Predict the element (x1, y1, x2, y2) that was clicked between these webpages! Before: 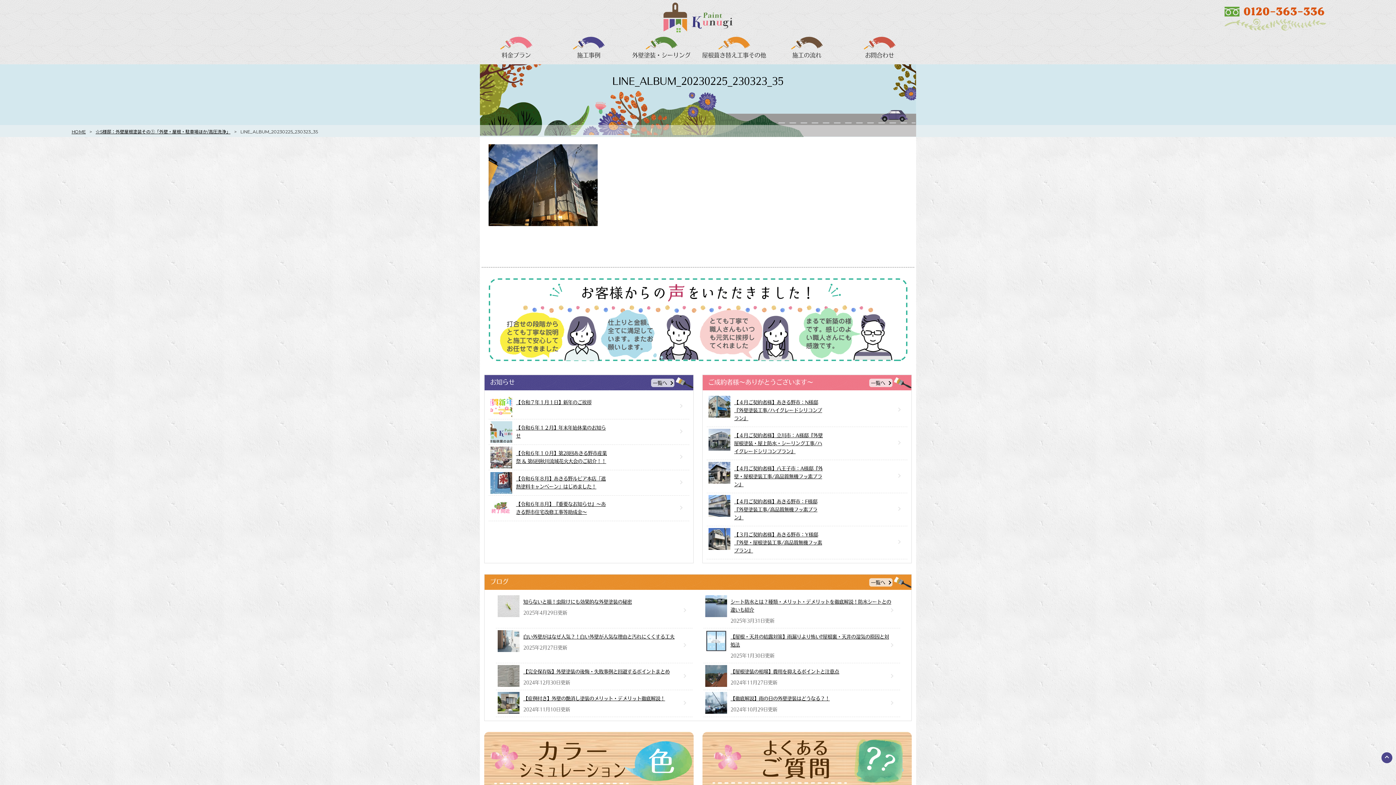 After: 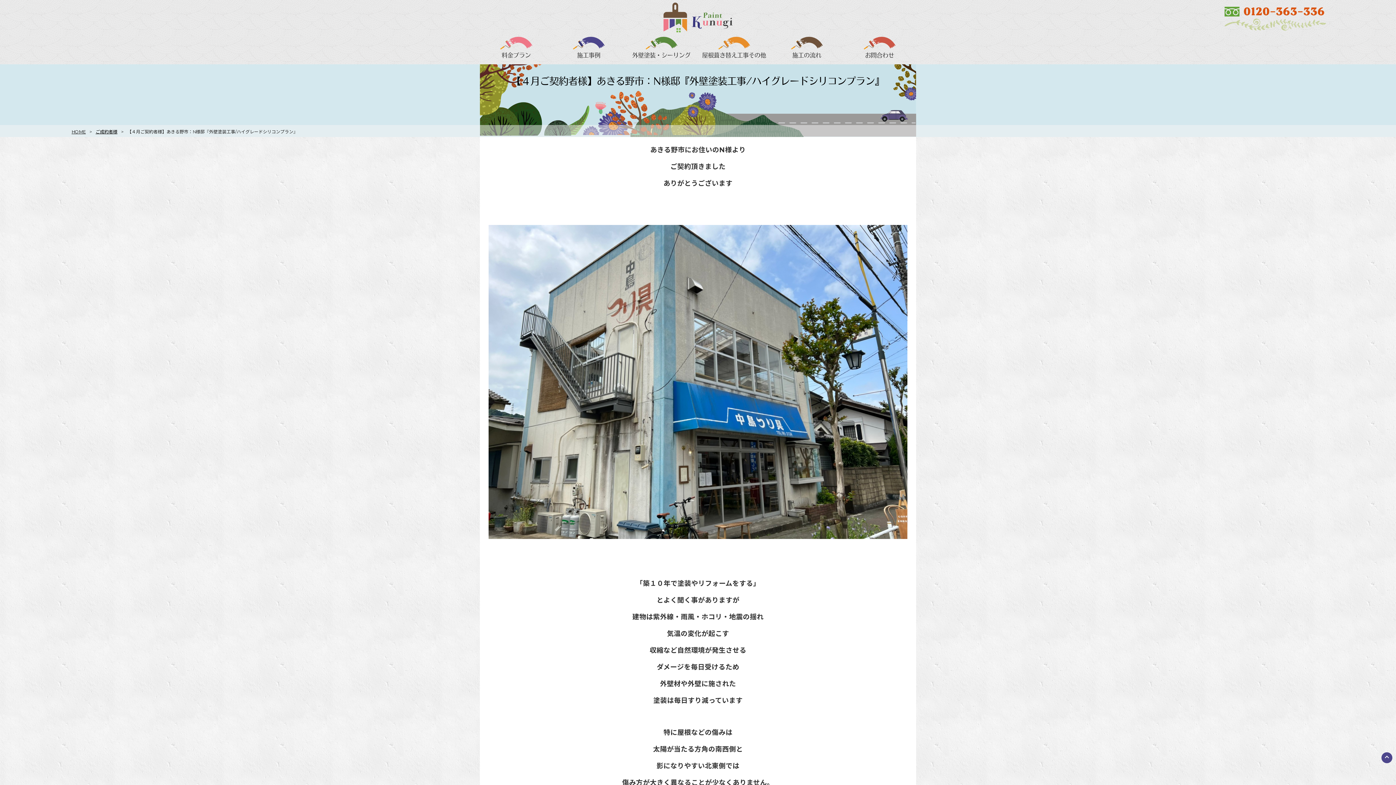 Action: label: 【４月ご契約者様】あきる野市：N様邸『外壁塗装工事/ハイグレードシリコンプラン』 bbox: (734, 399, 822, 421)